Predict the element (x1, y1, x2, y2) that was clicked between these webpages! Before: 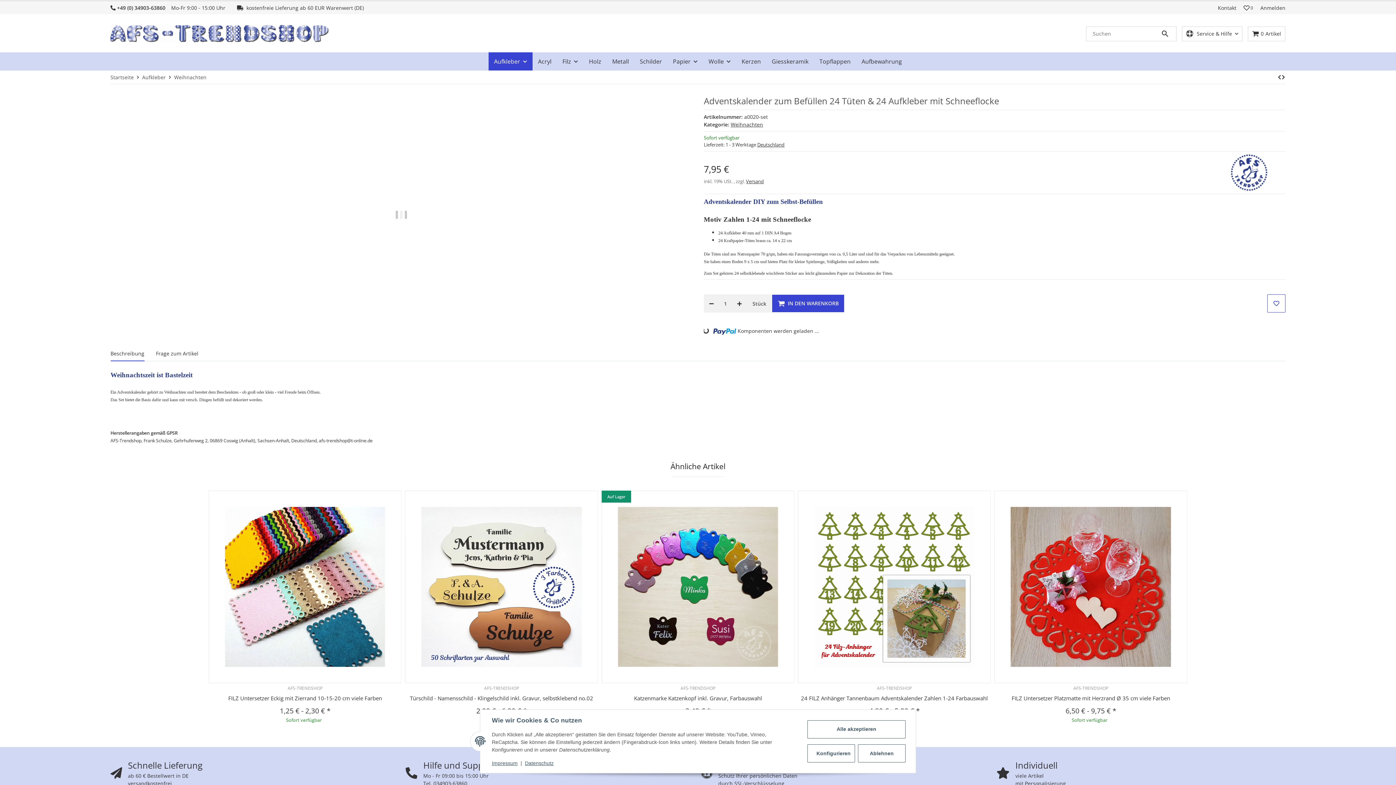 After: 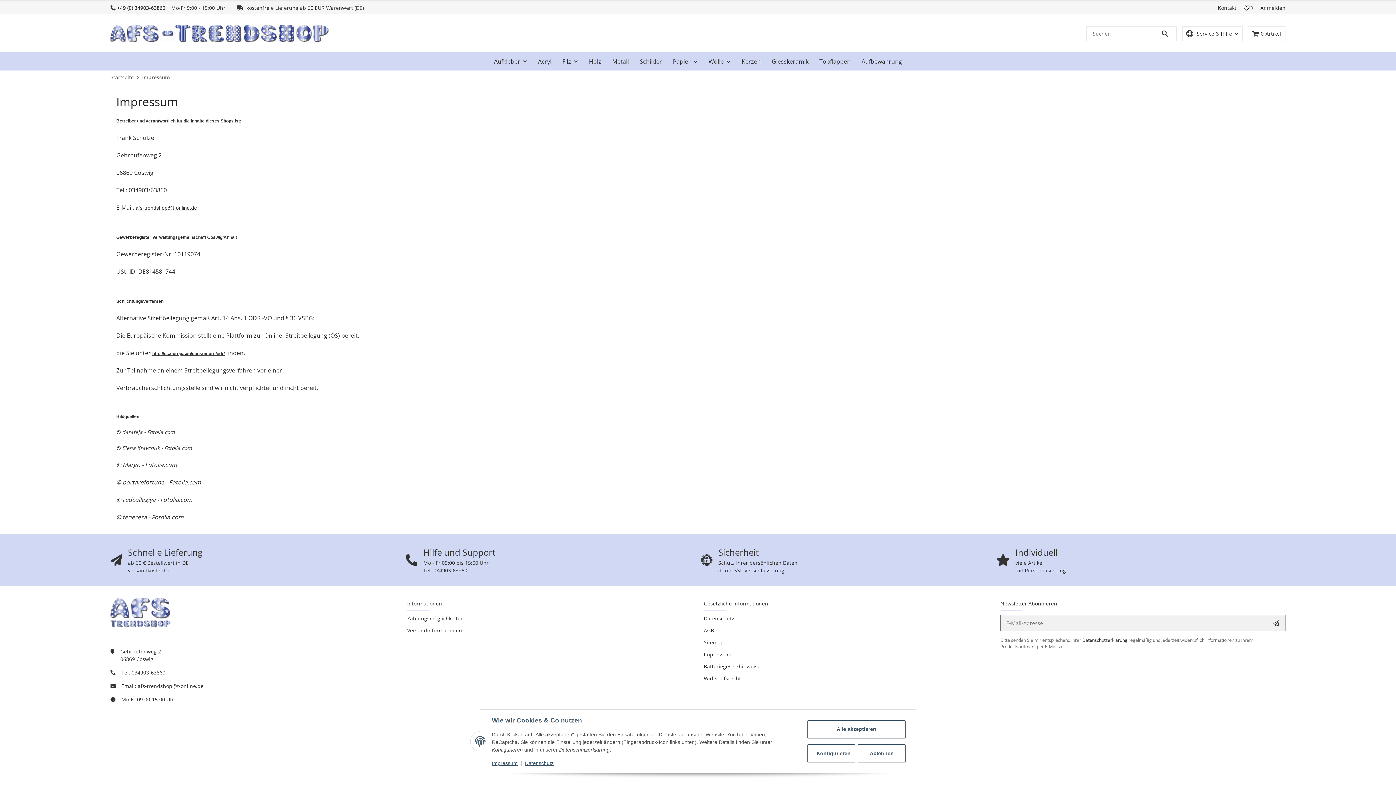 Action: label: Impressum bbox: (492, 760, 517, 766)